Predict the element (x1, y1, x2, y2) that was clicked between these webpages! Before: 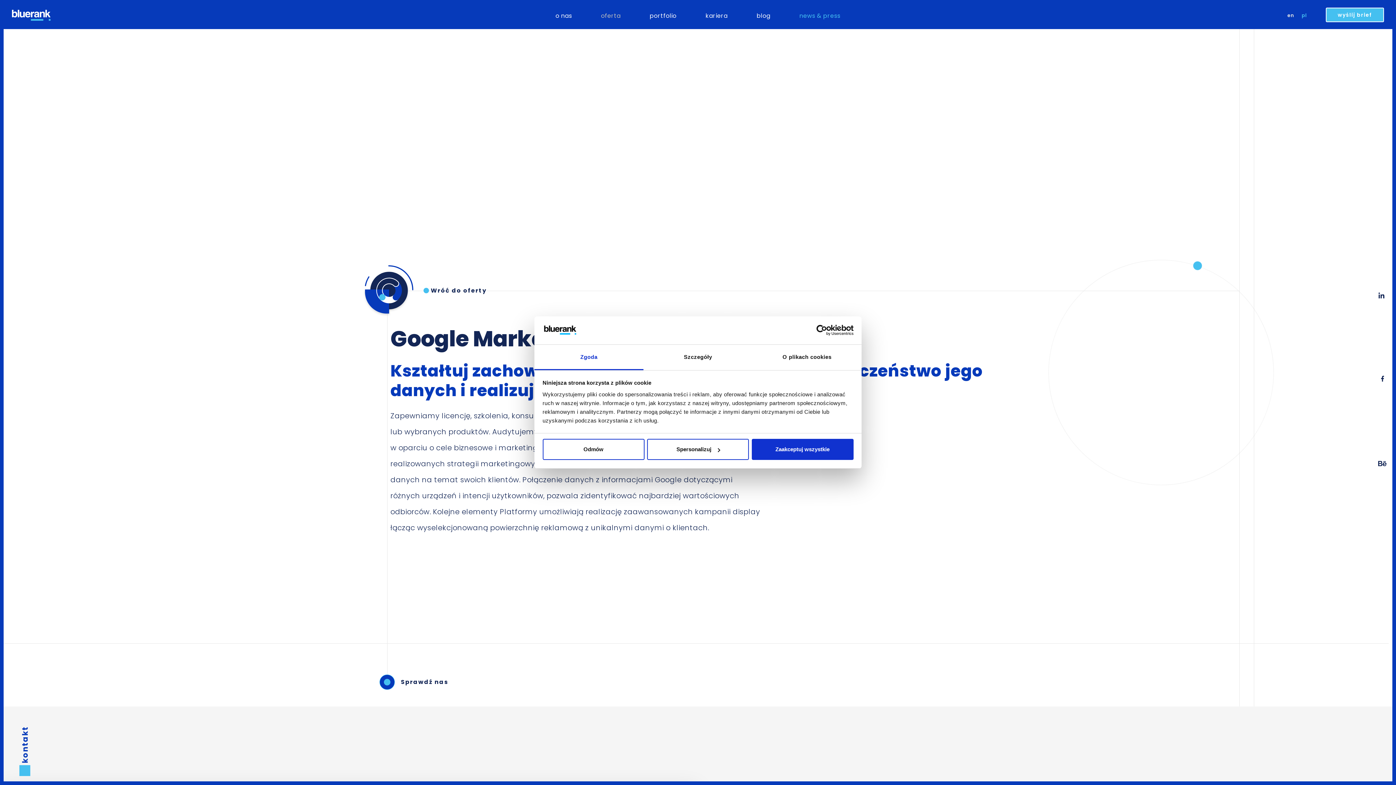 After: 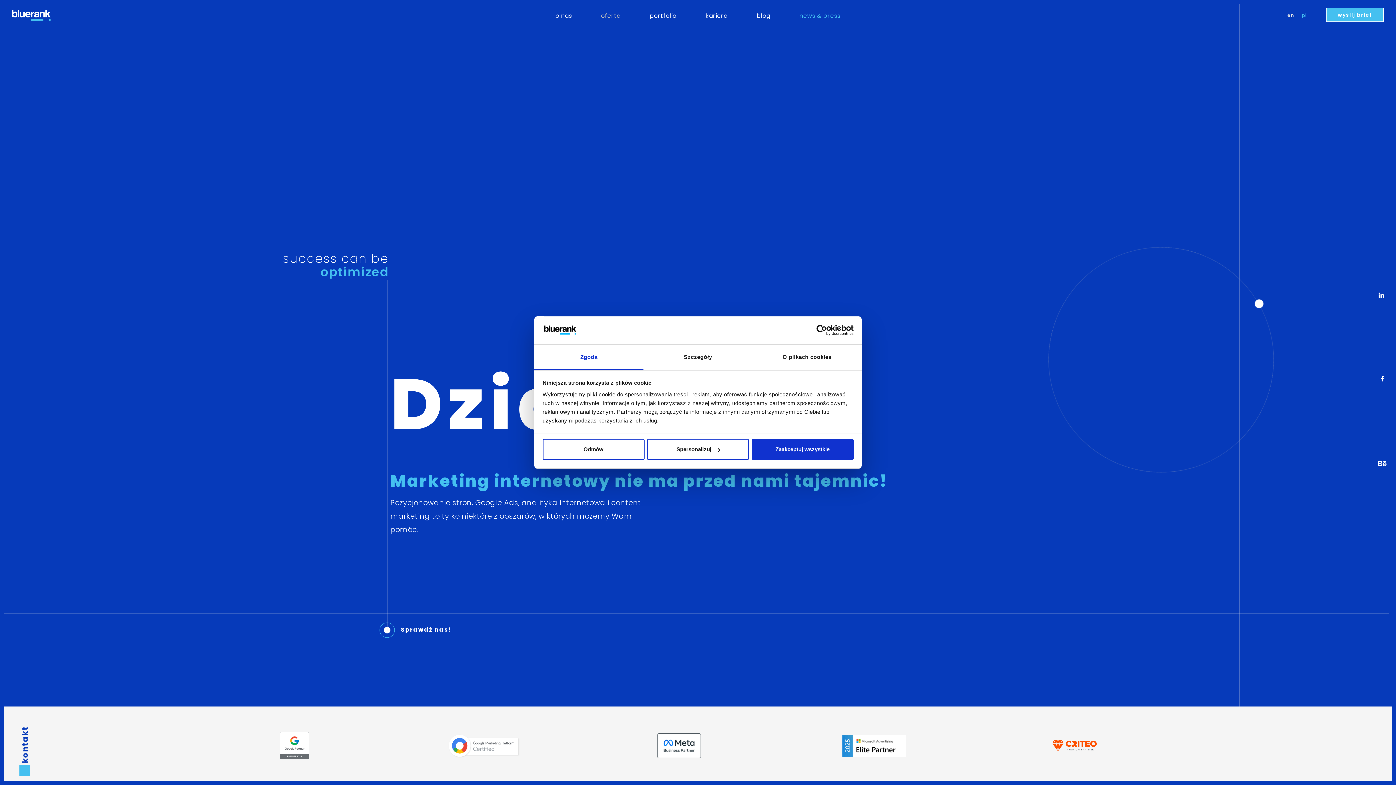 Action: label: oferta bbox: (586, 9, 635, 22)